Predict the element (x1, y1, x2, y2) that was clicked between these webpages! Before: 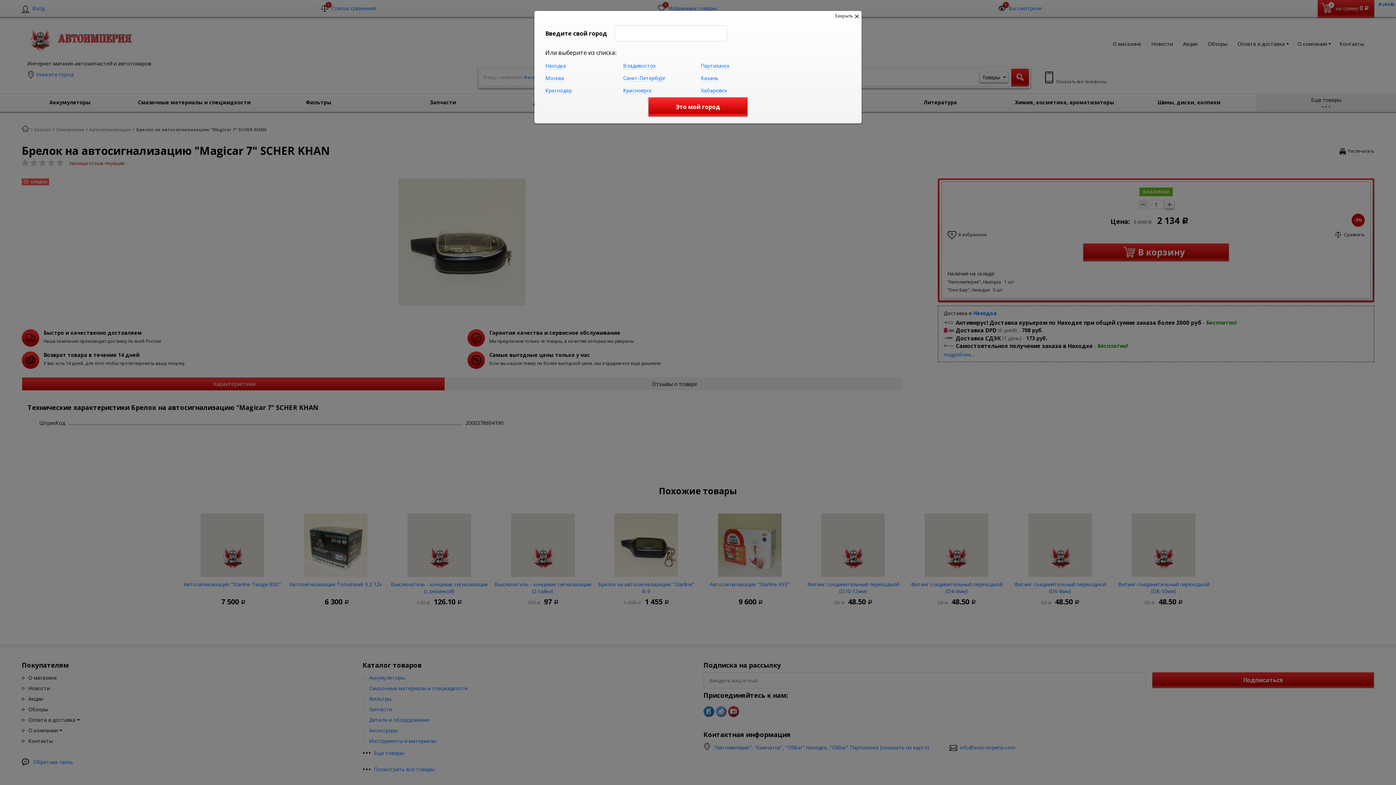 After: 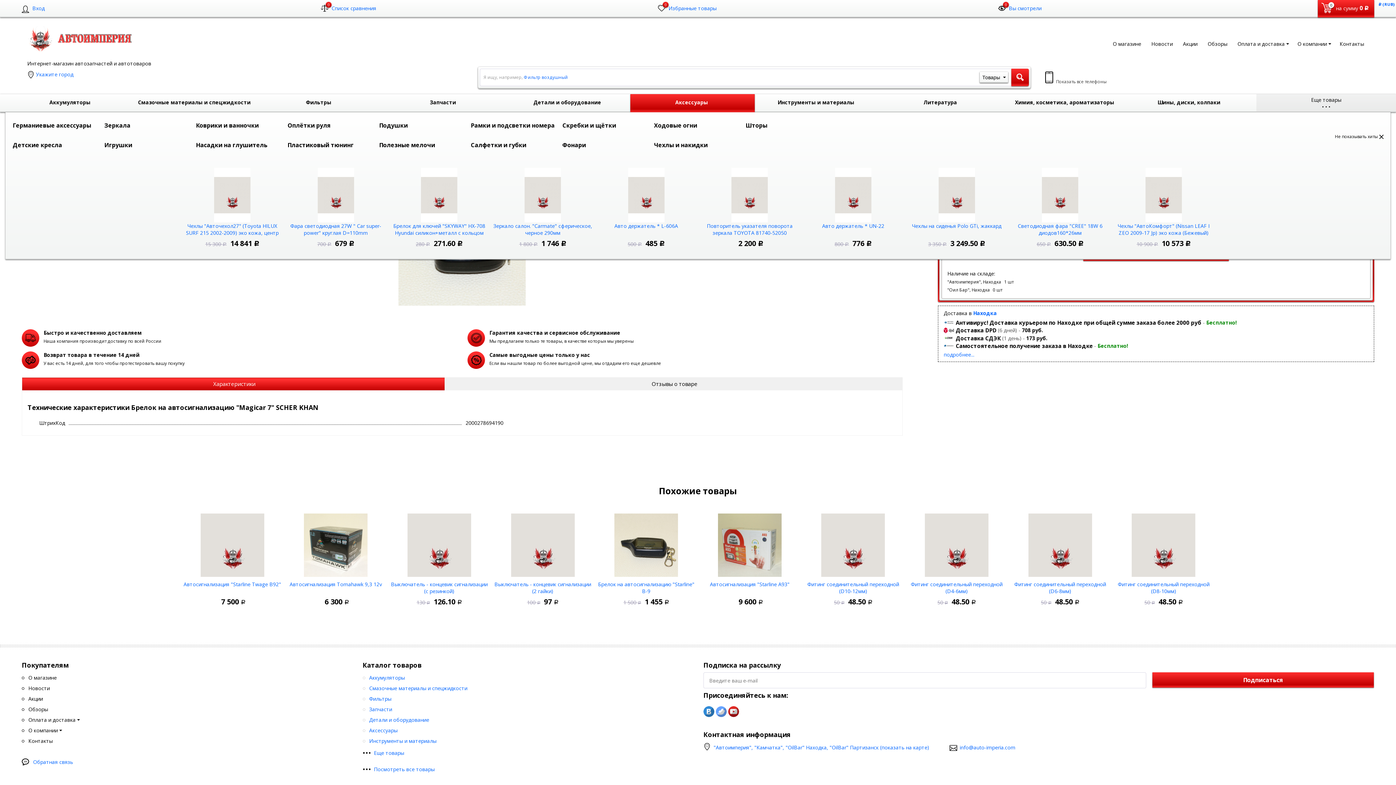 Action: label: Это мой город bbox: (648, 97, 747, 116)